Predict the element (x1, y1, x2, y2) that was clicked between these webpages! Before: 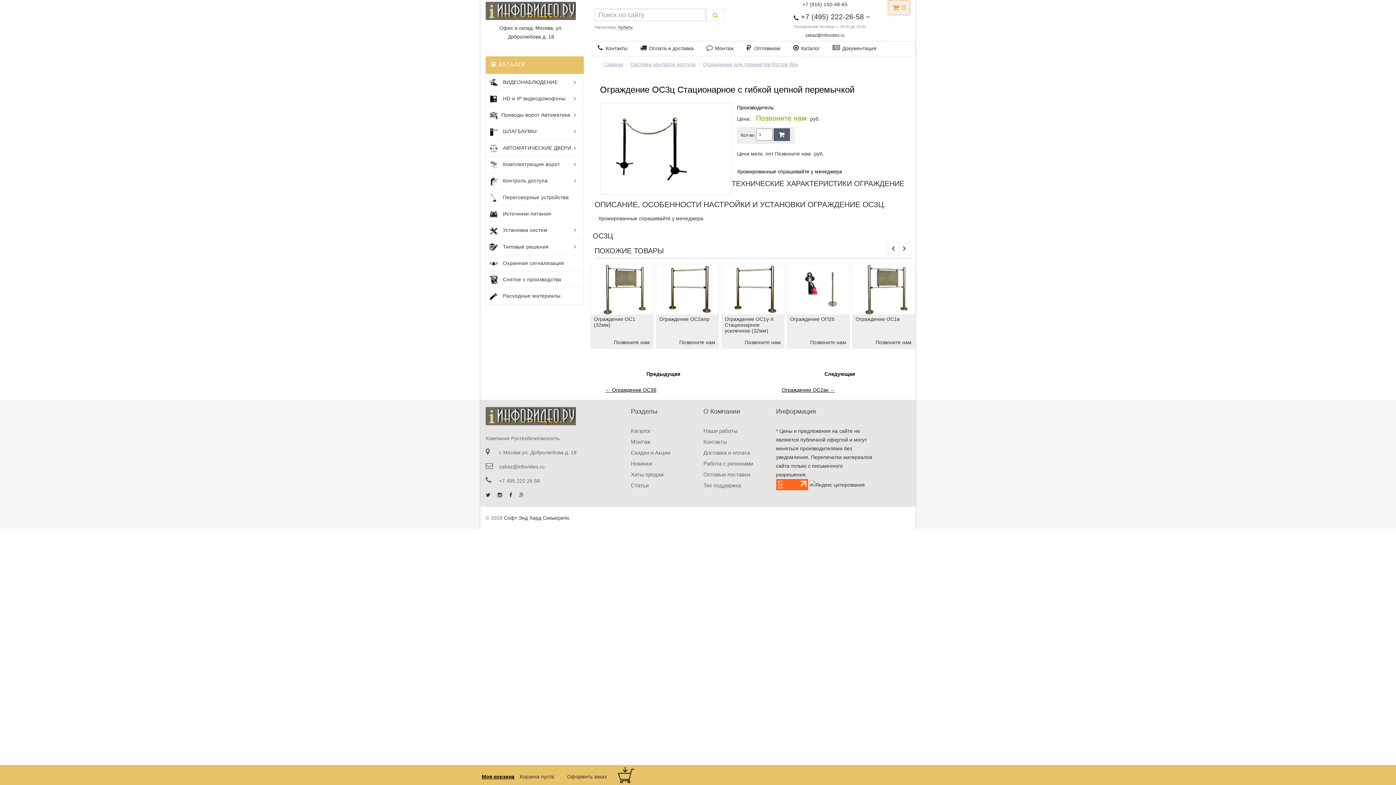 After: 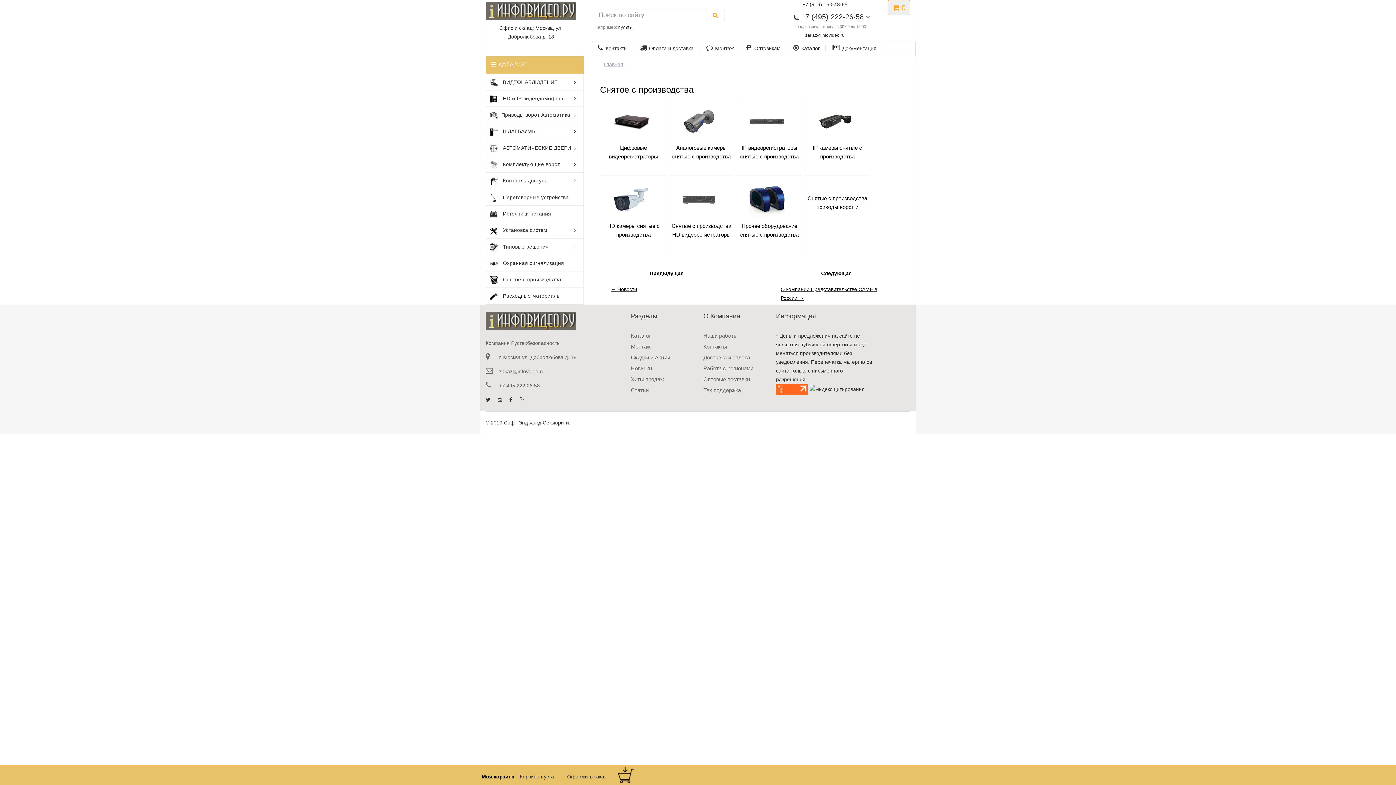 Action: label:  Снятое с производства bbox: (486, 271, 583, 287)